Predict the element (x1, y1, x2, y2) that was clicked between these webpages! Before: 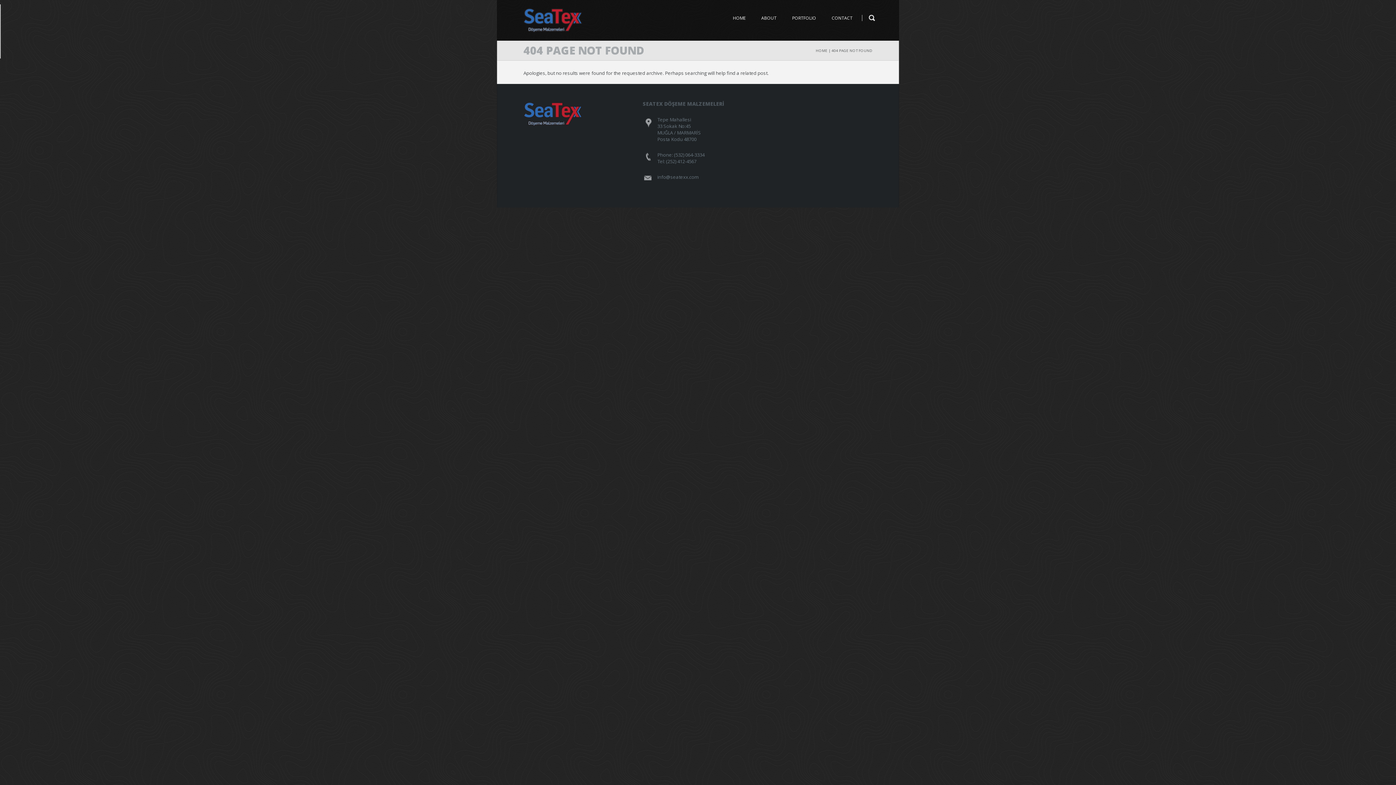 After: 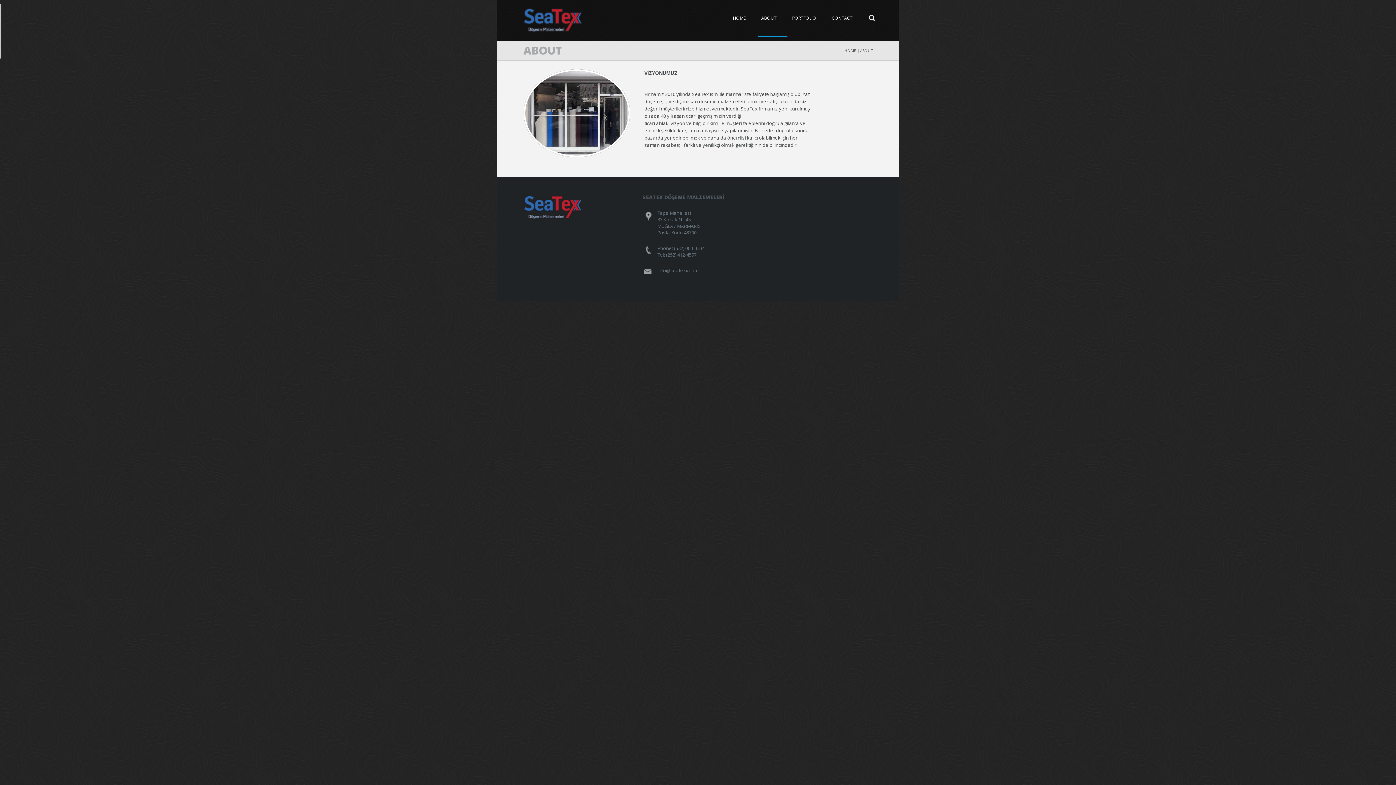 Action: bbox: (757, 0, 787, 36) label: ABOUT